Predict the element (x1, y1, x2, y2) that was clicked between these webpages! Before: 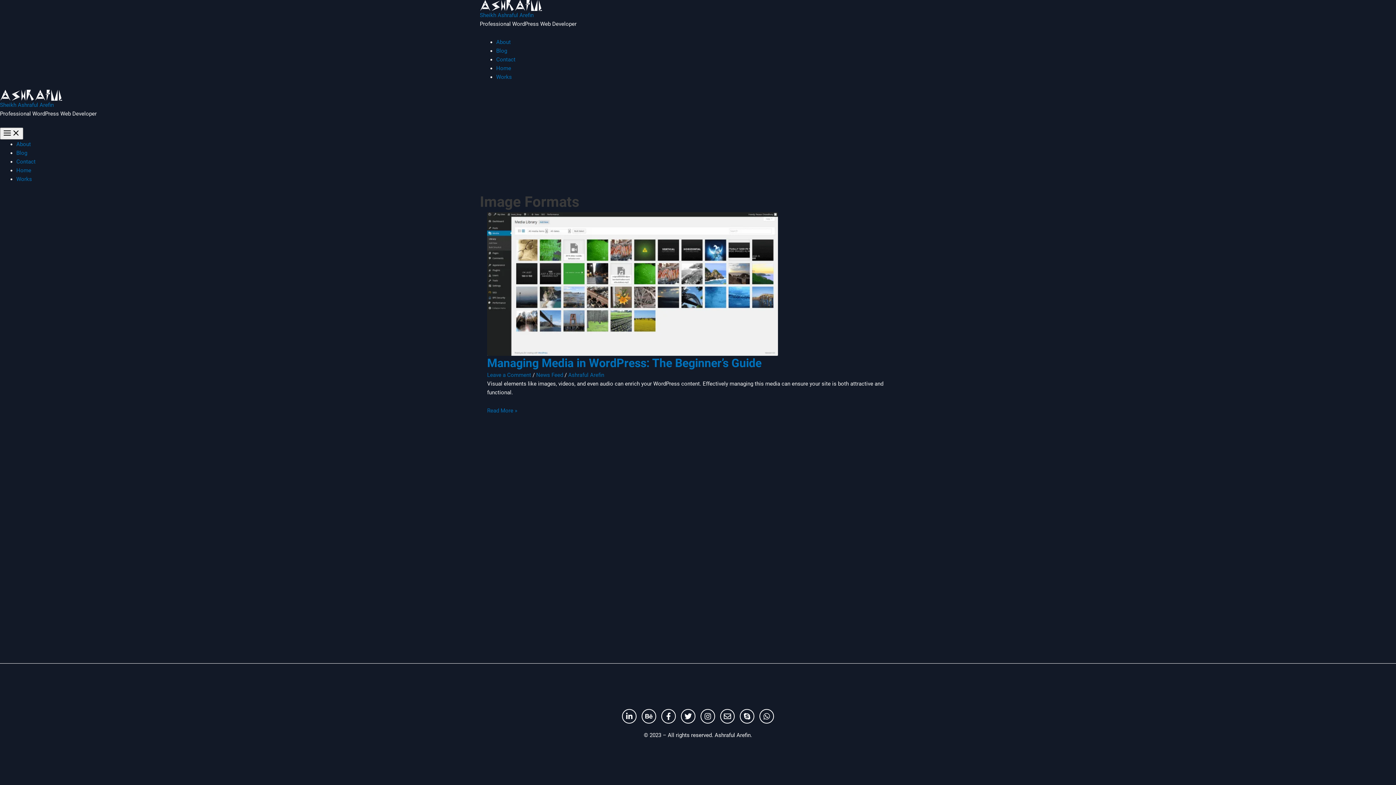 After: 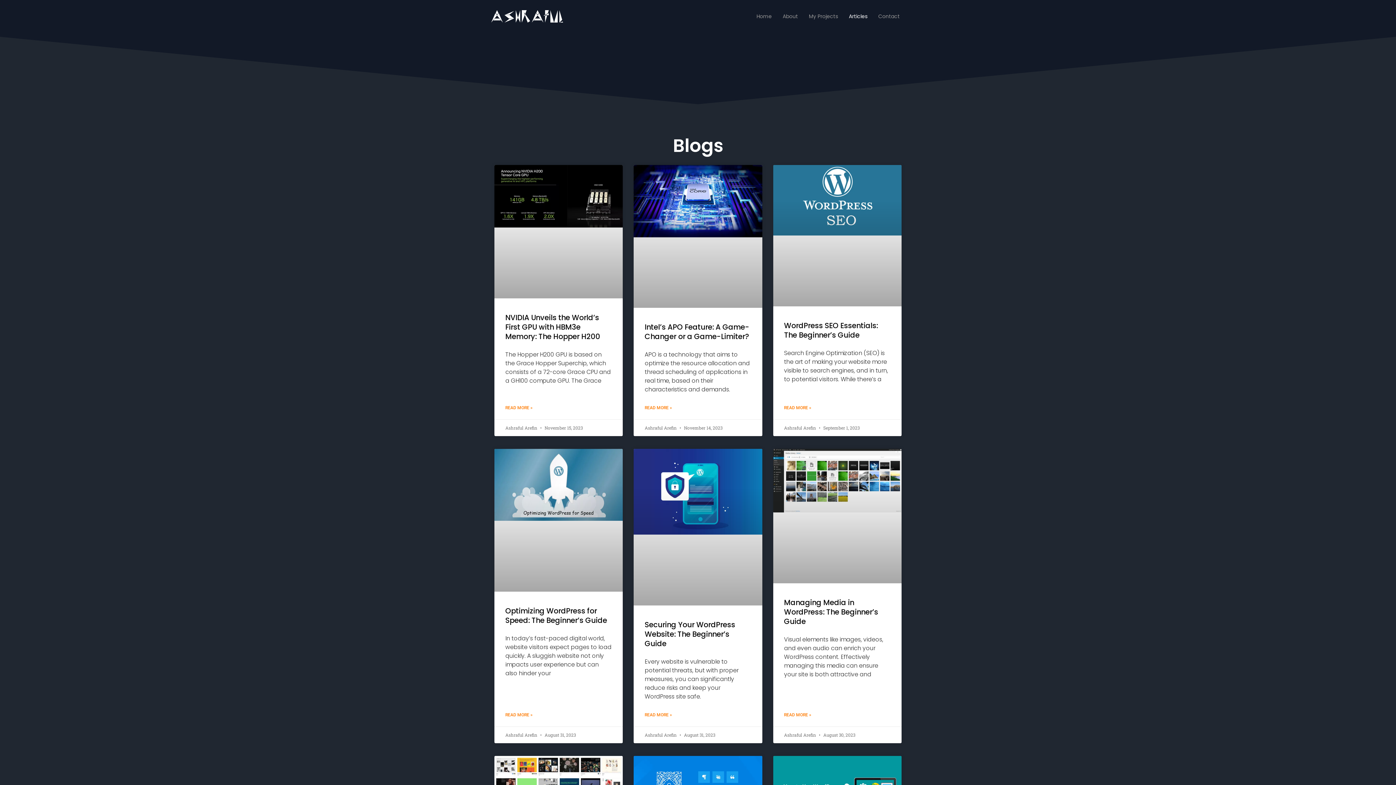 Action: label: Blog bbox: (16, 149, 27, 156)